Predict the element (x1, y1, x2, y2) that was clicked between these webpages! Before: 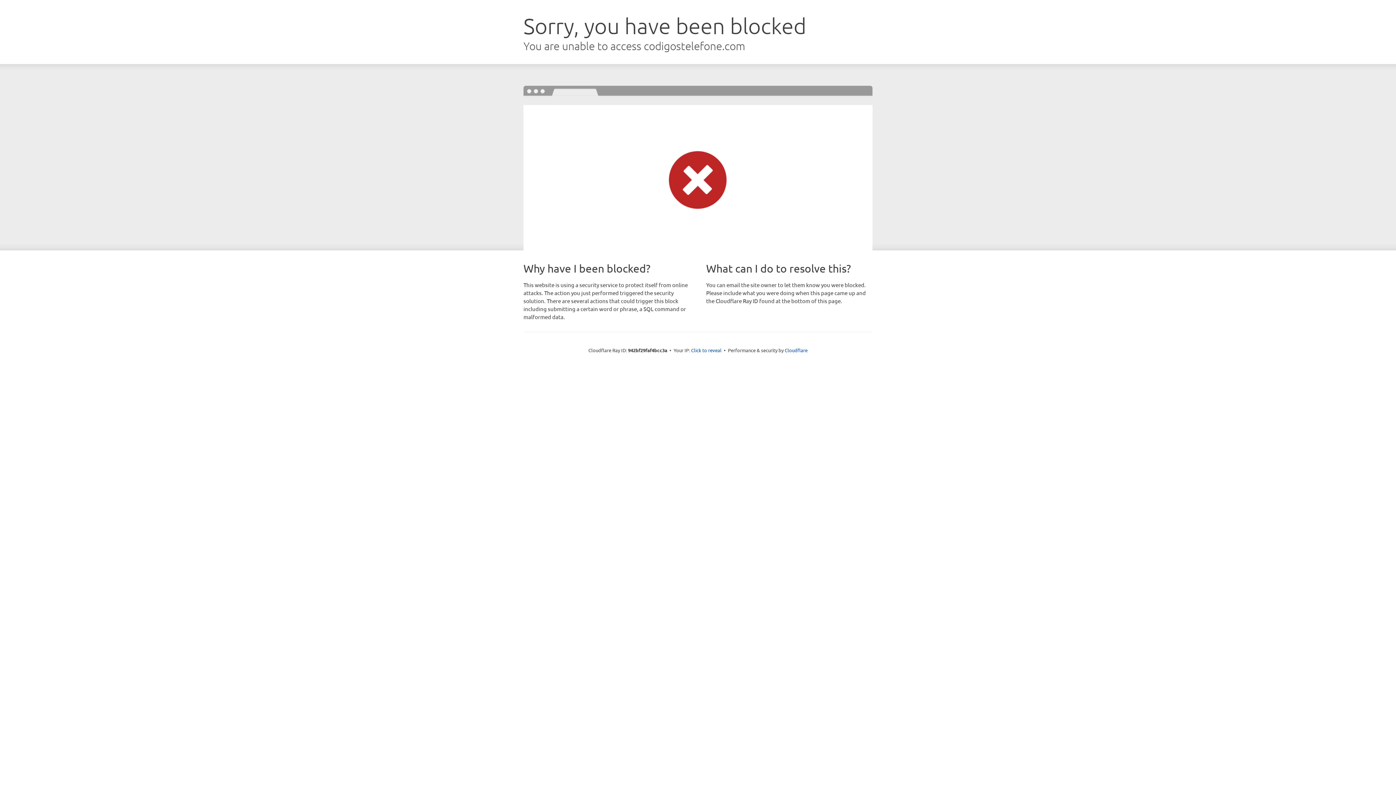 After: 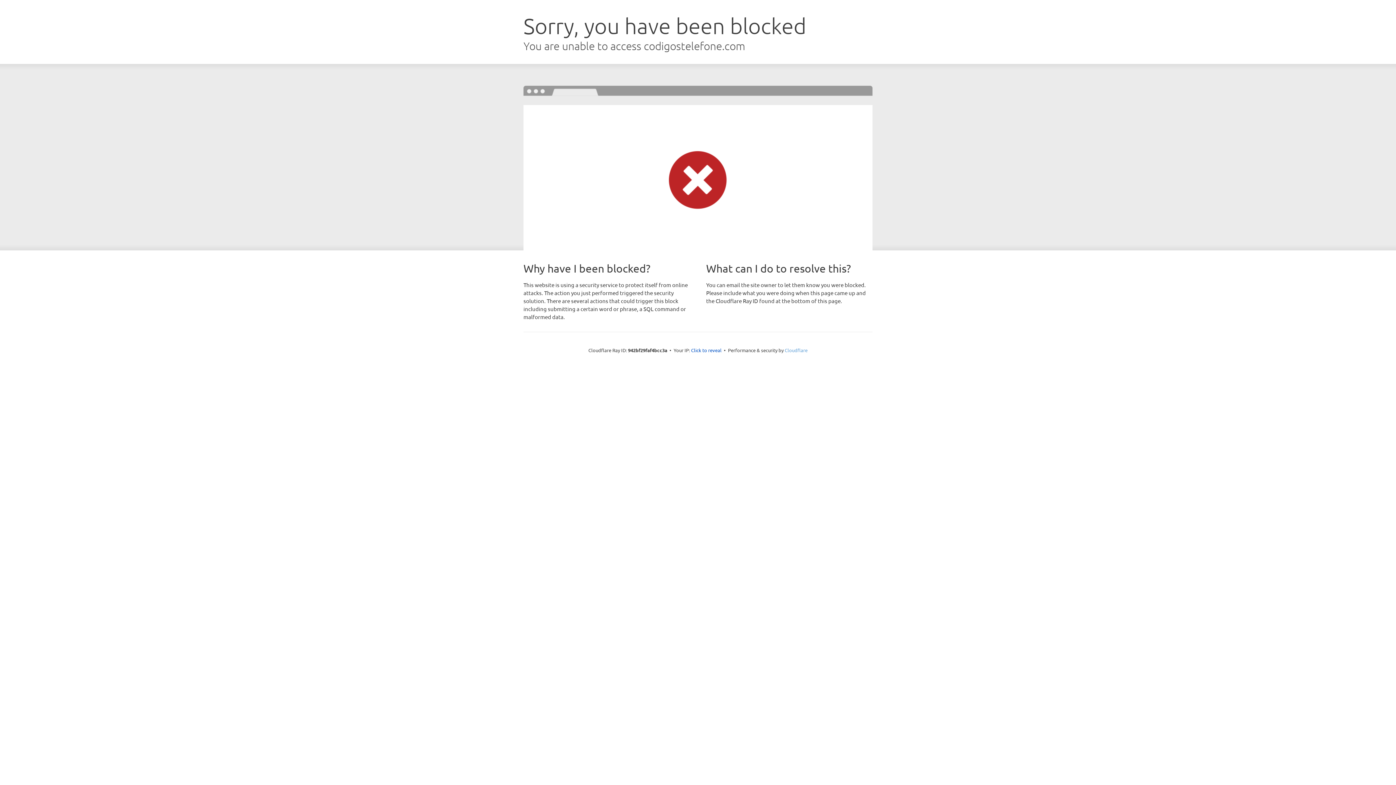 Action: bbox: (784, 347, 807, 353) label: Cloudflare